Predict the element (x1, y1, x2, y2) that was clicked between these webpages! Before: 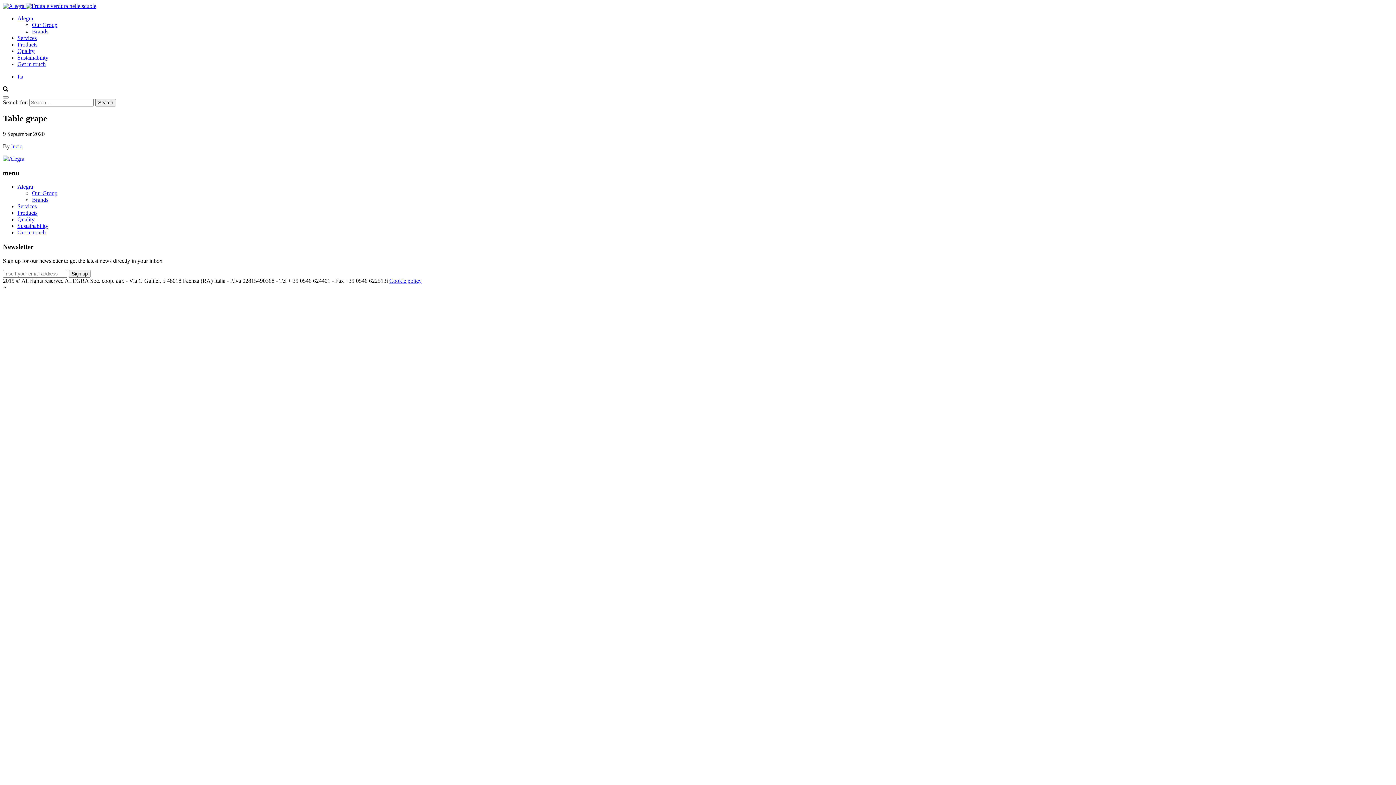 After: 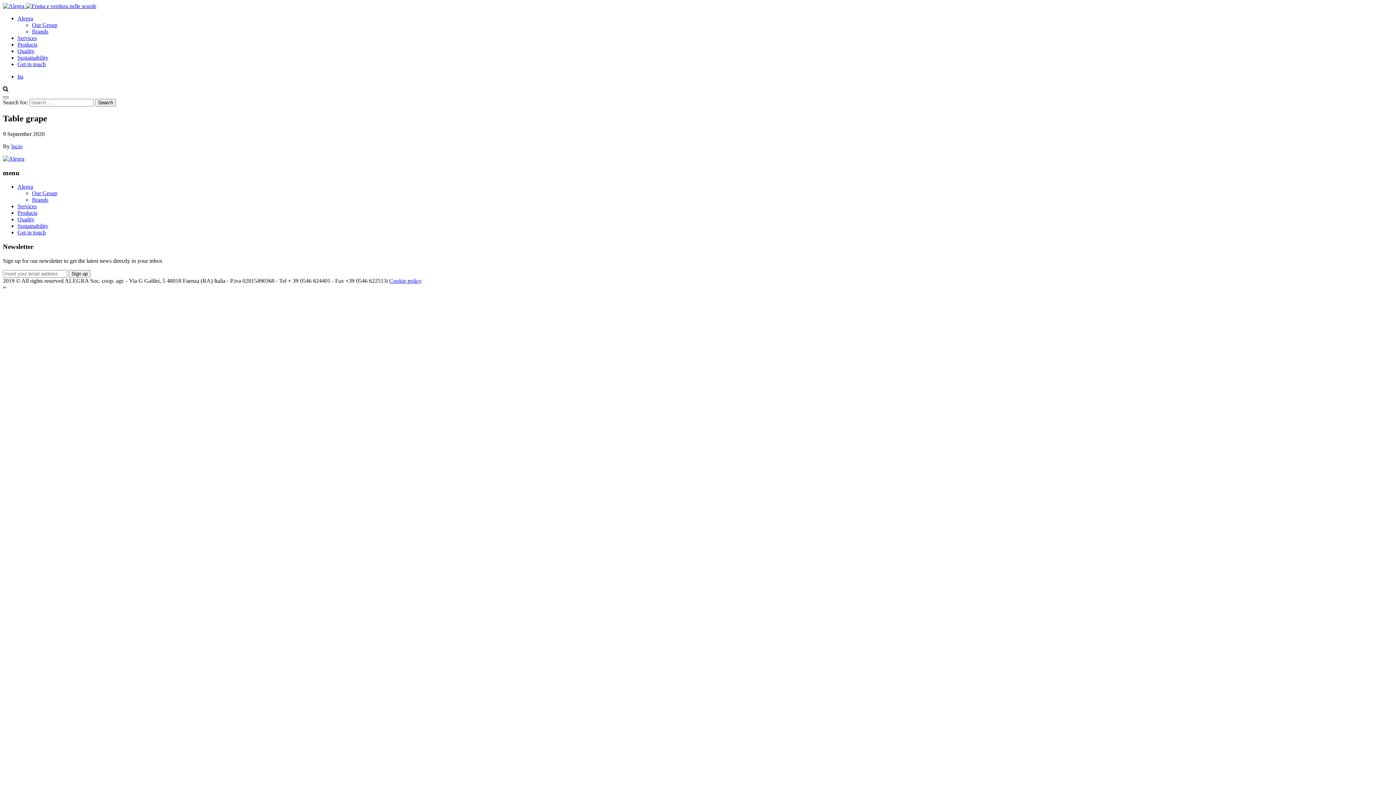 Action: bbox: (2, 96, 8, 98)